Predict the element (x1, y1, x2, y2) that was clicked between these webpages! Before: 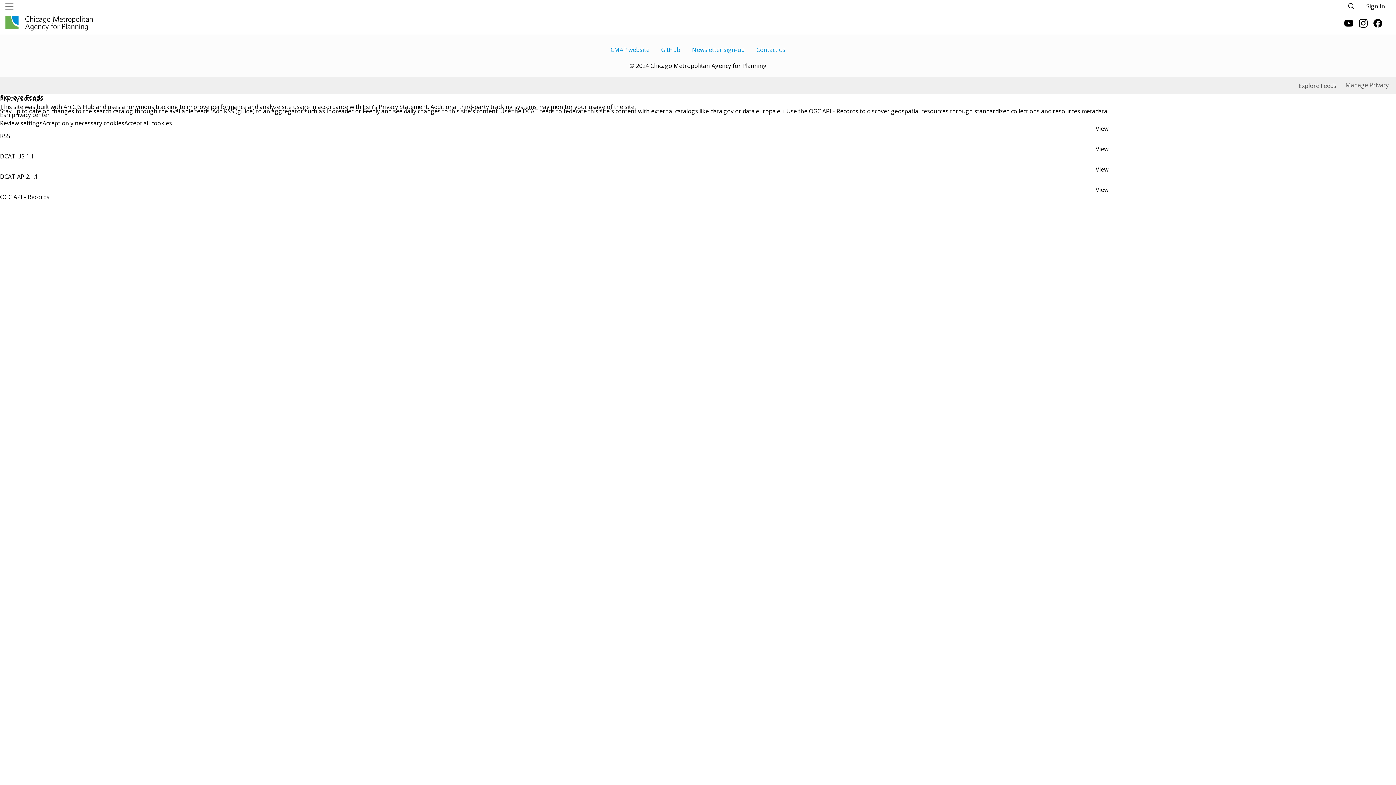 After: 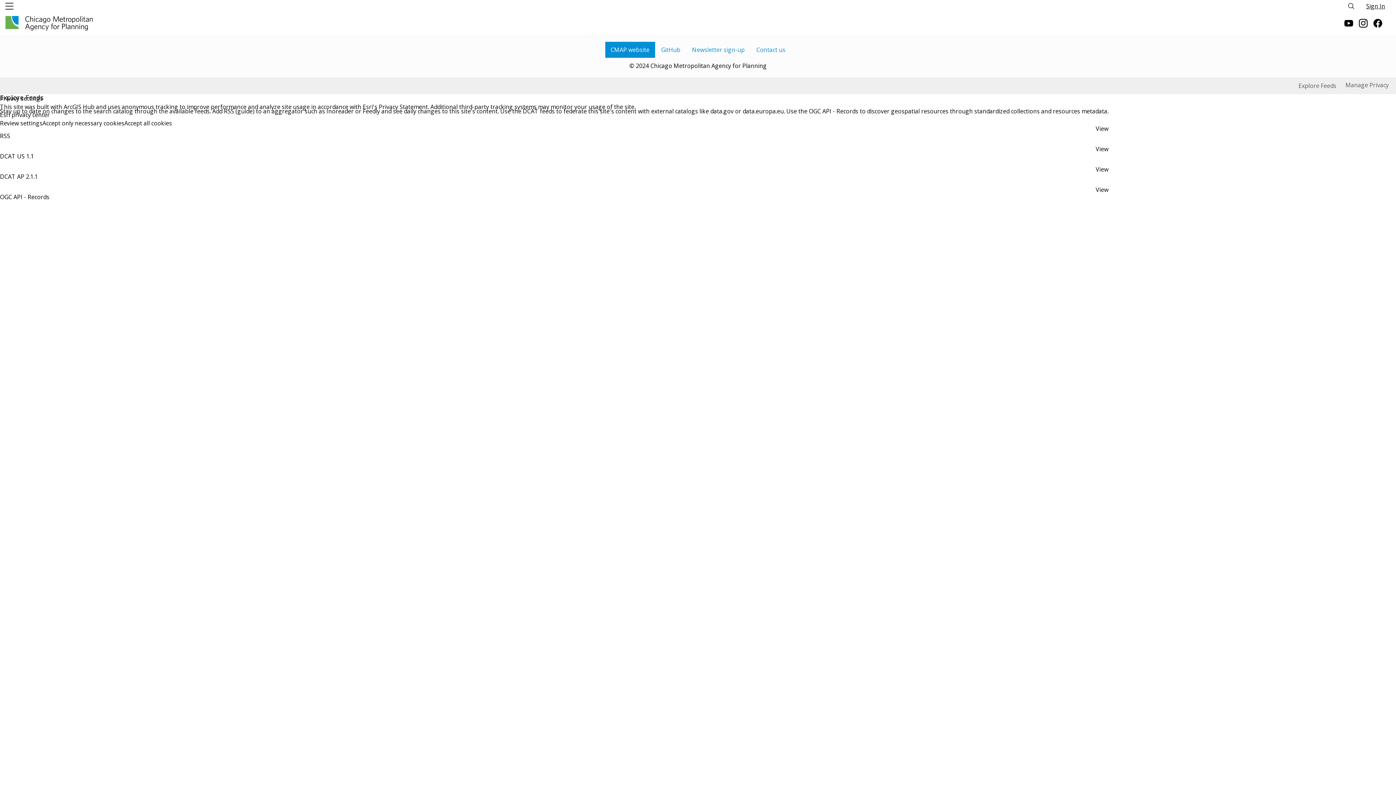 Action: label: CMAP website bbox: (615, 41, 661, 57)